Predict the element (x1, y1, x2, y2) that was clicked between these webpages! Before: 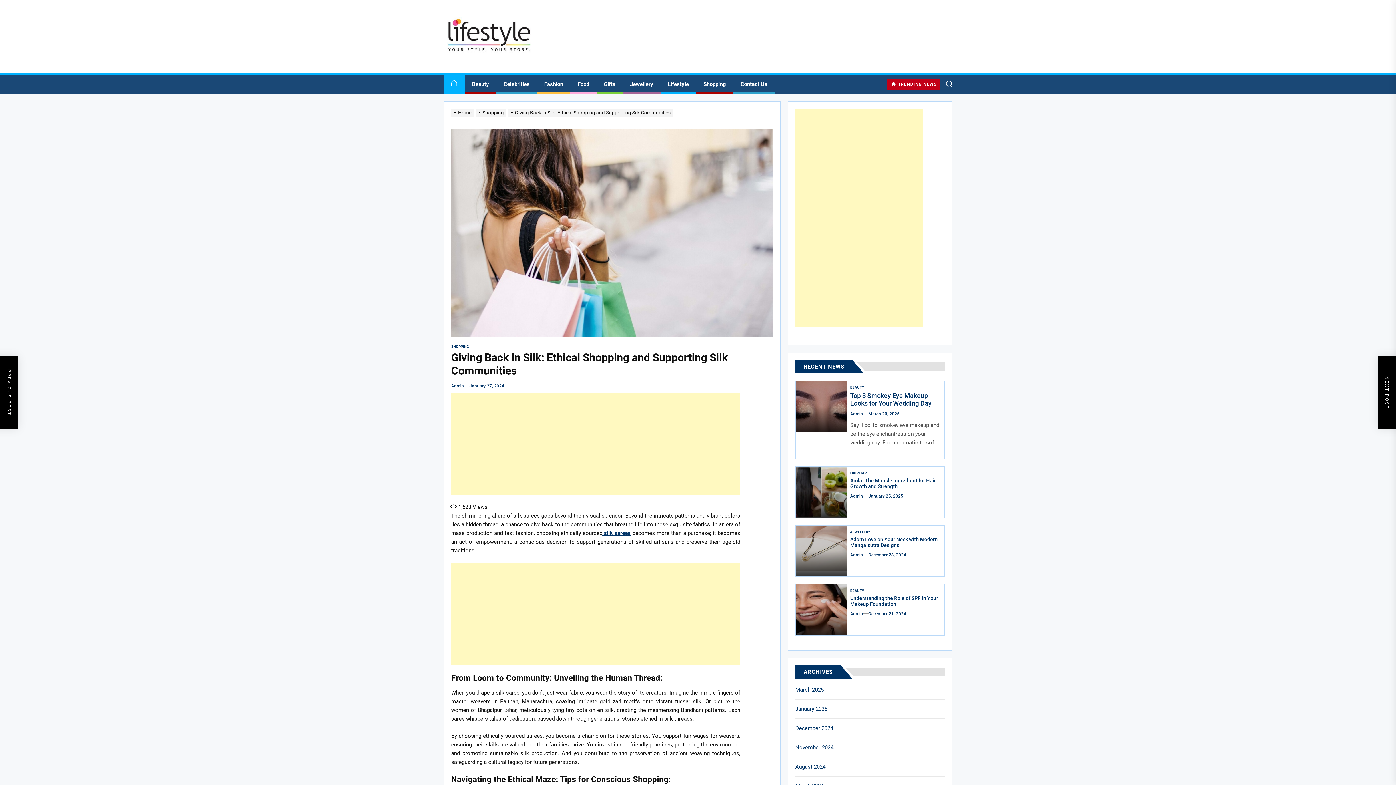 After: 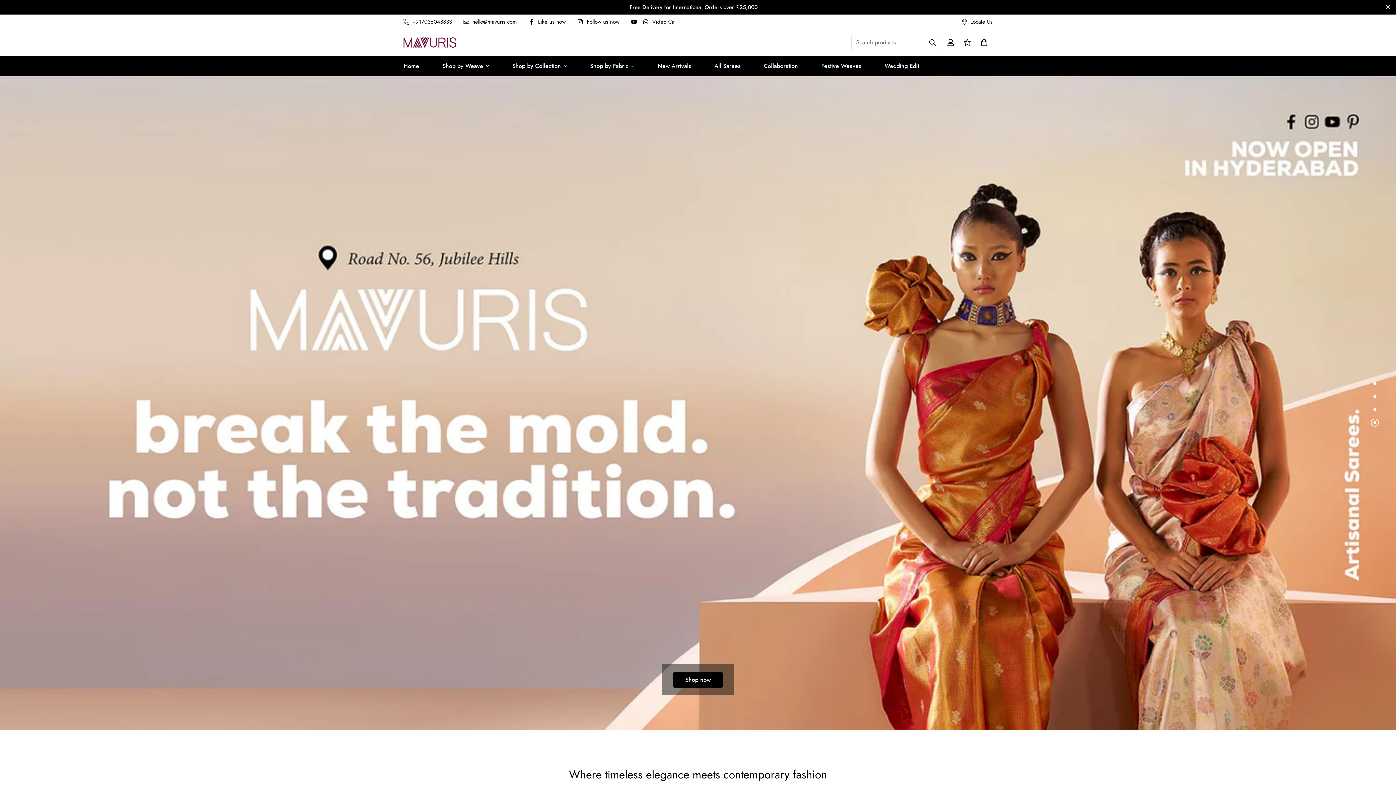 Action: label:  silk sarees bbox: (602, 530, 630, 536)